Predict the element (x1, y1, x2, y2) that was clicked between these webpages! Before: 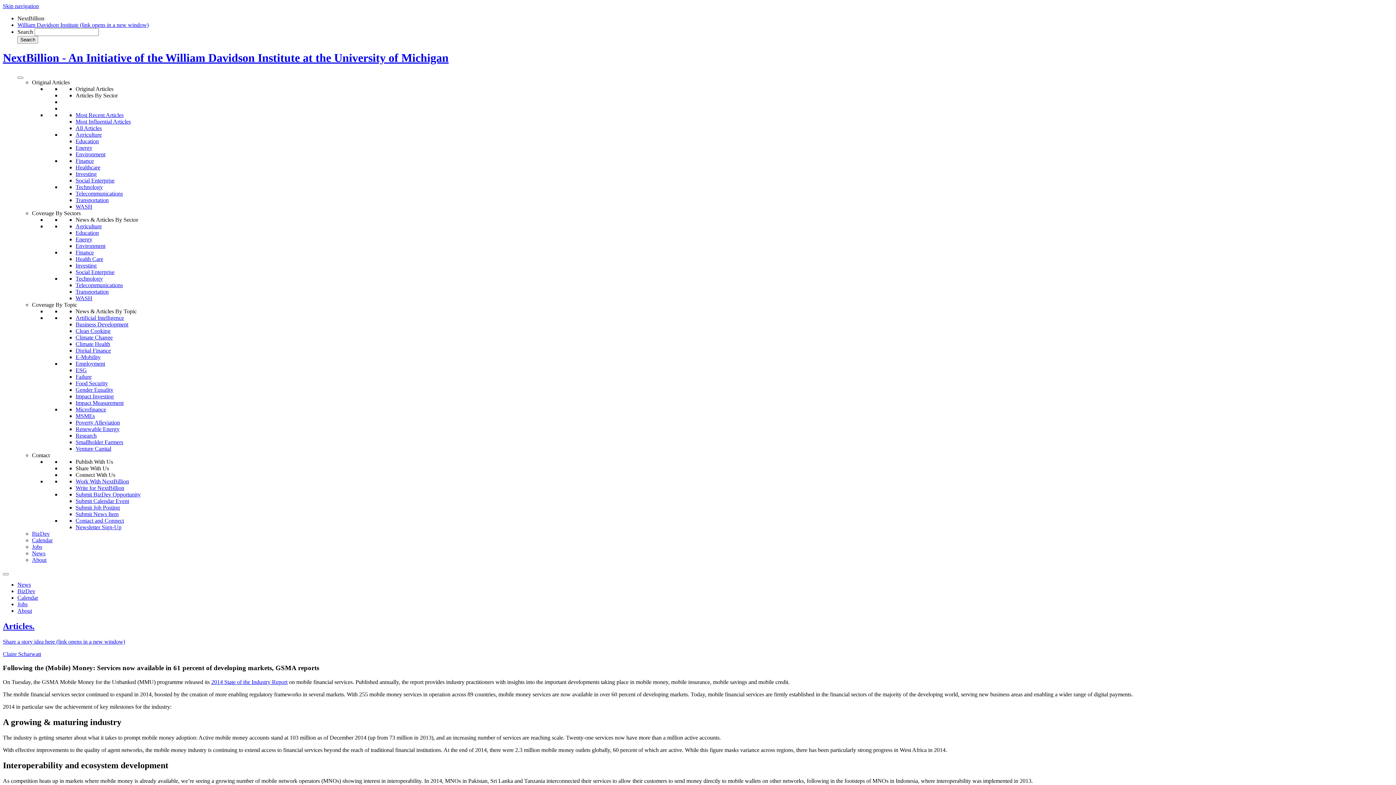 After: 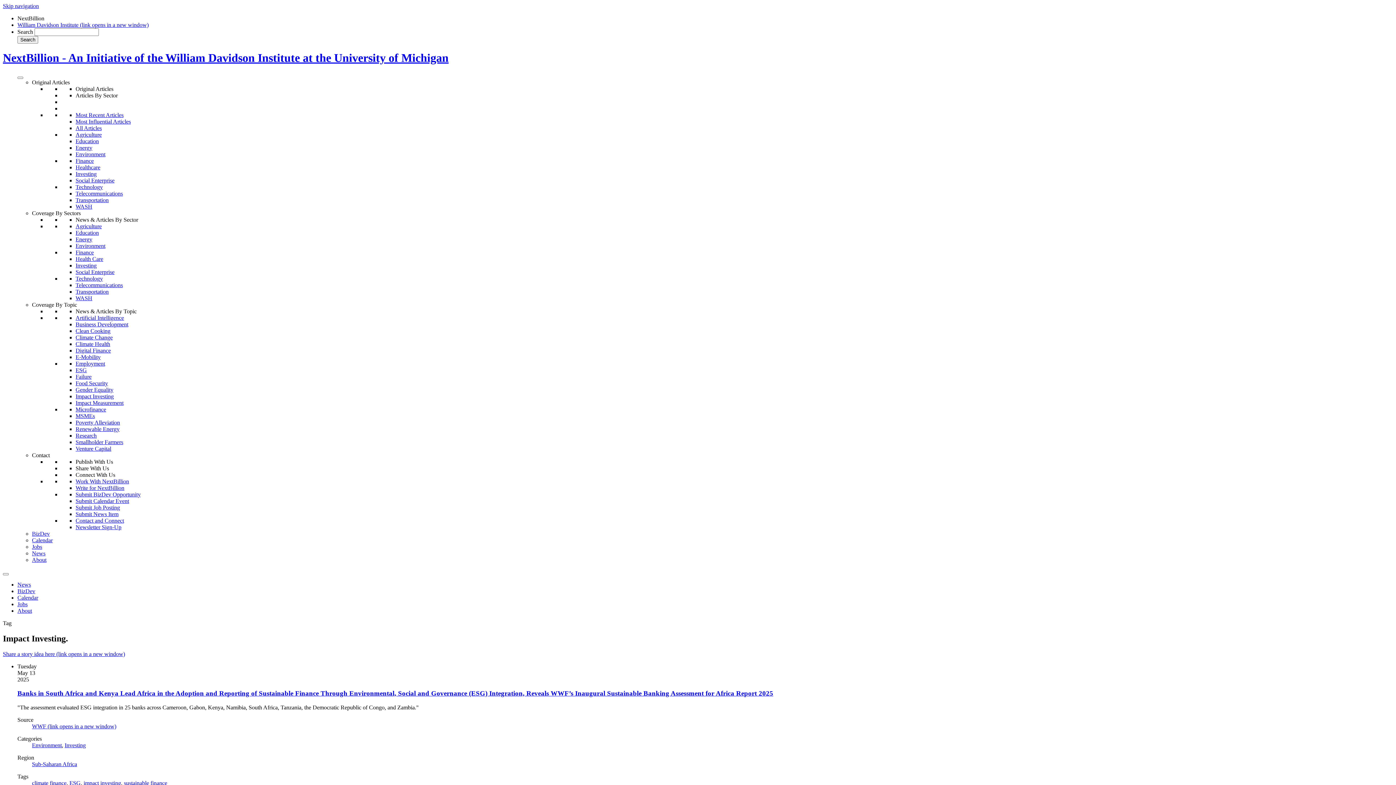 Action: label: Impact Investing bbox: (75, 393, 113, 399)